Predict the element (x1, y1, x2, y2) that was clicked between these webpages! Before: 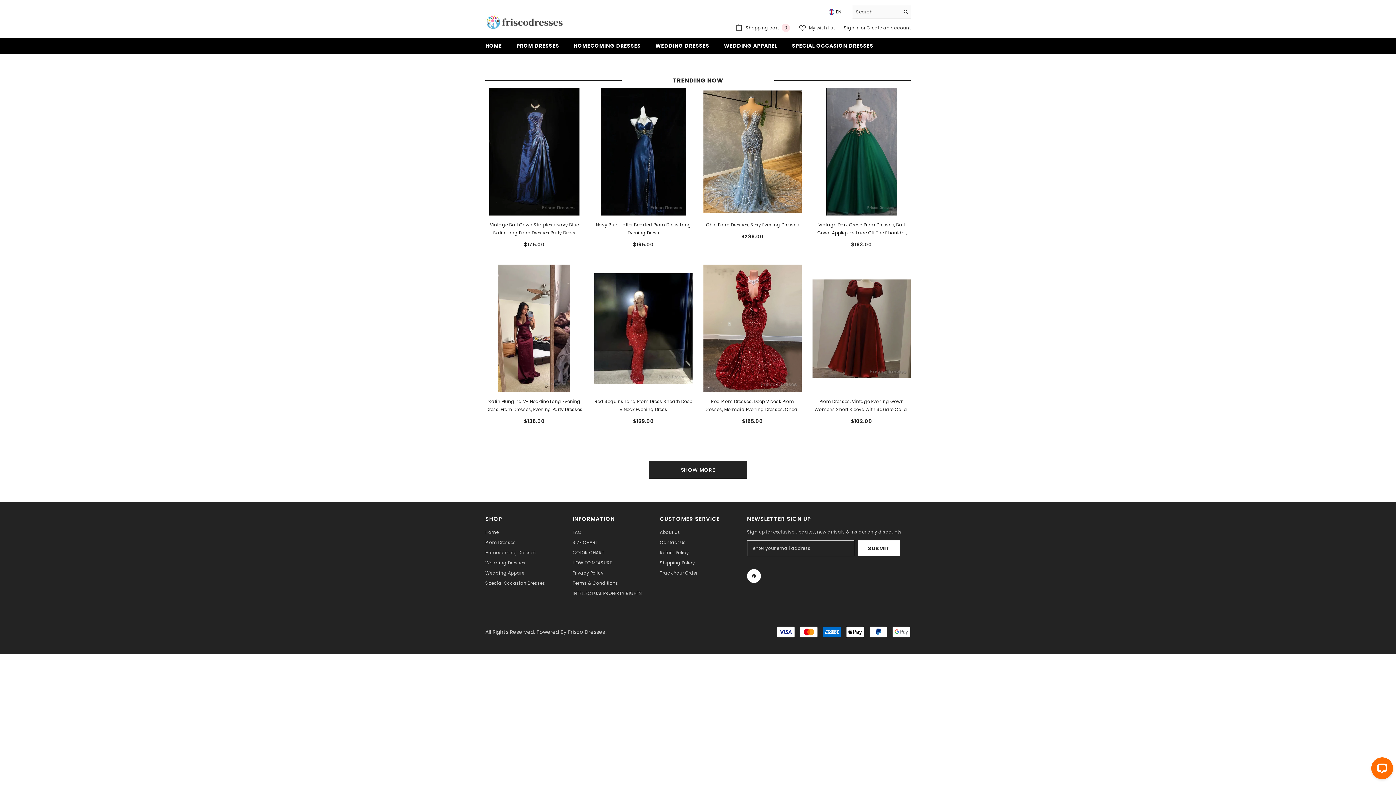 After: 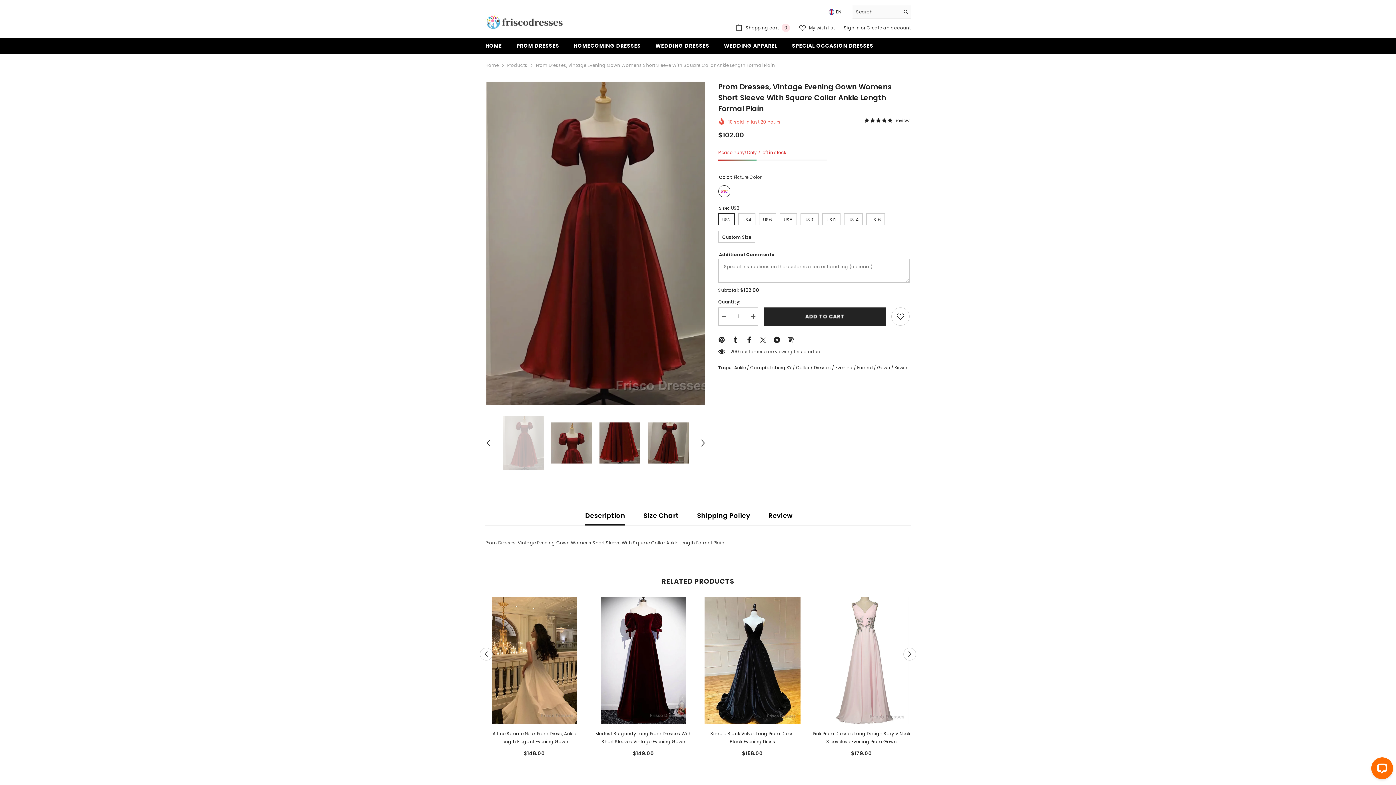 Action: bbox: (812, 264, 910, 392)